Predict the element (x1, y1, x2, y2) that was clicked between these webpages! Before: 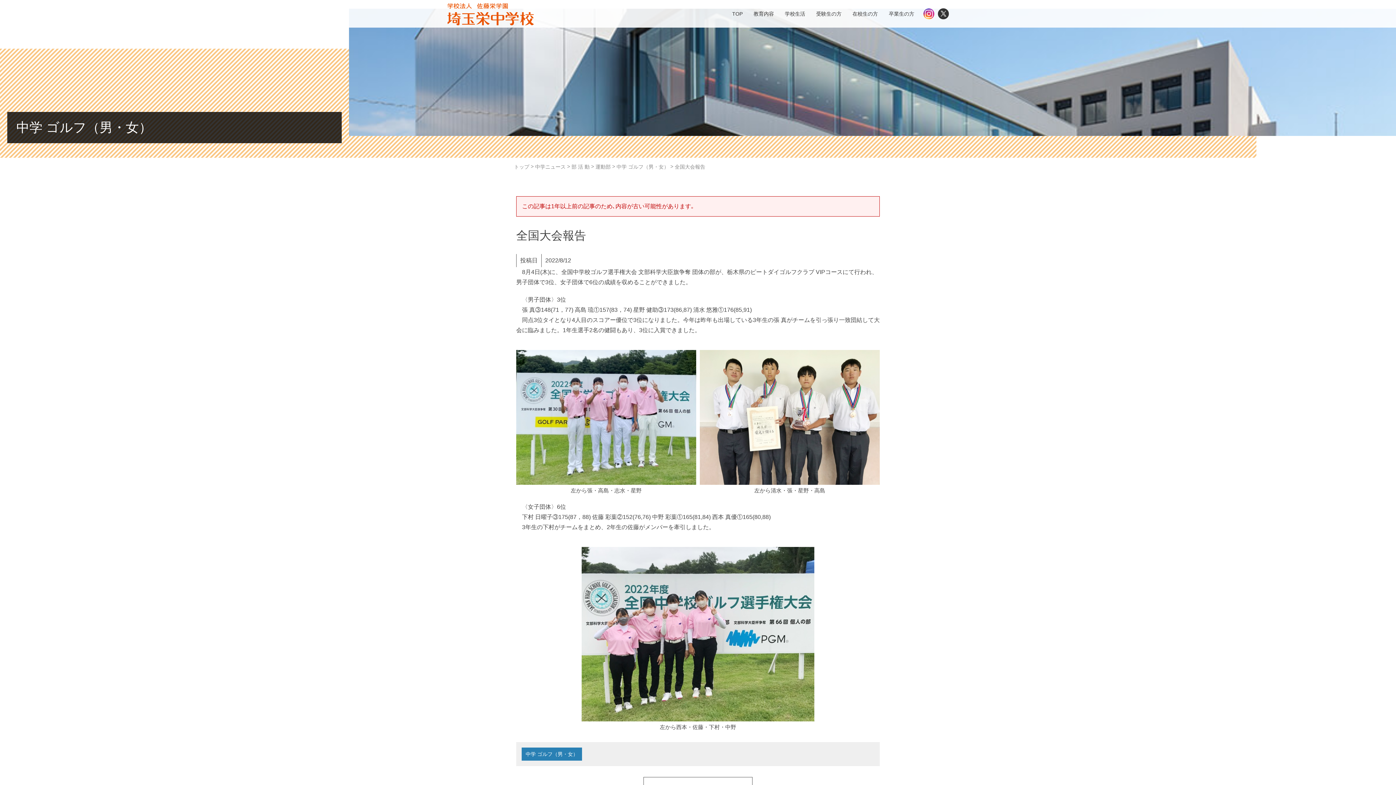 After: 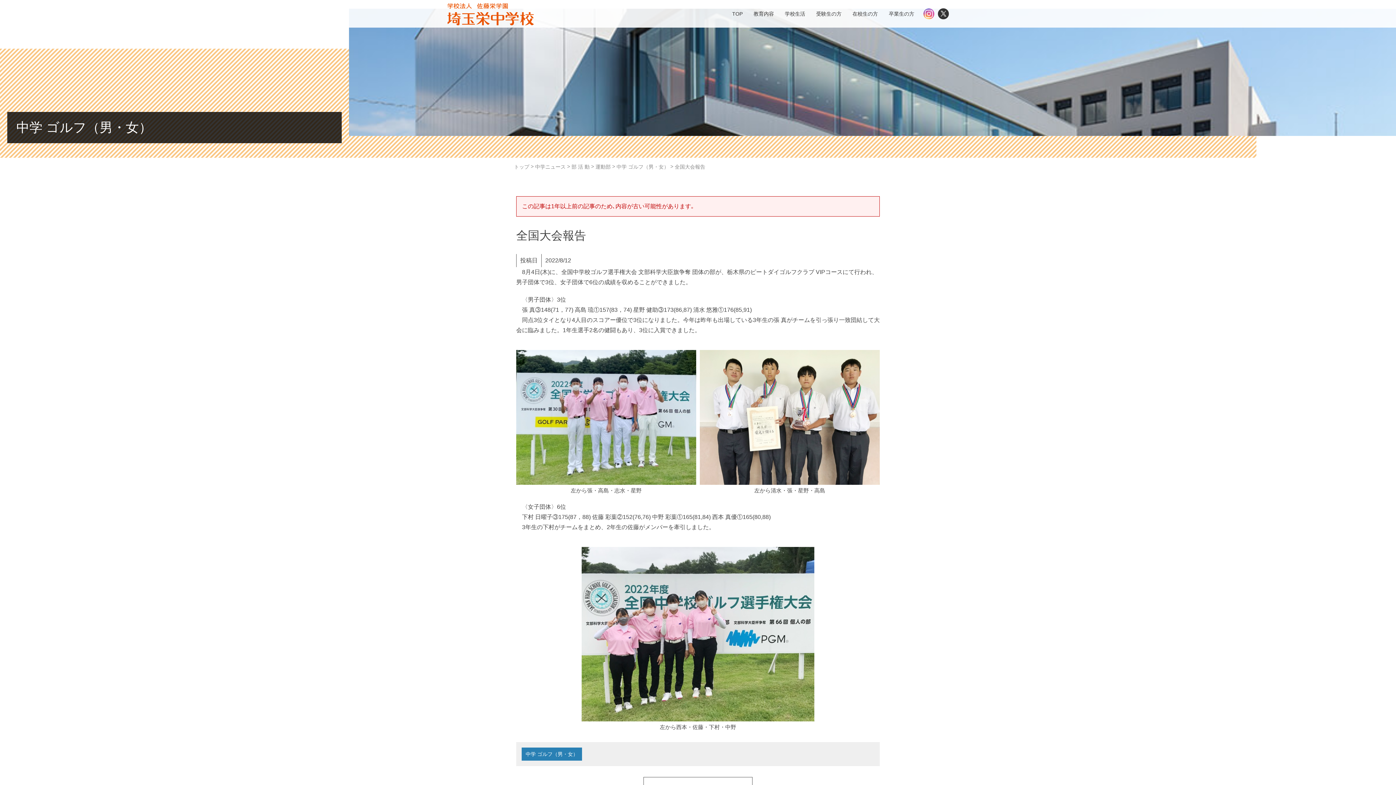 Action: bbox: (923, 8, 934, 19)